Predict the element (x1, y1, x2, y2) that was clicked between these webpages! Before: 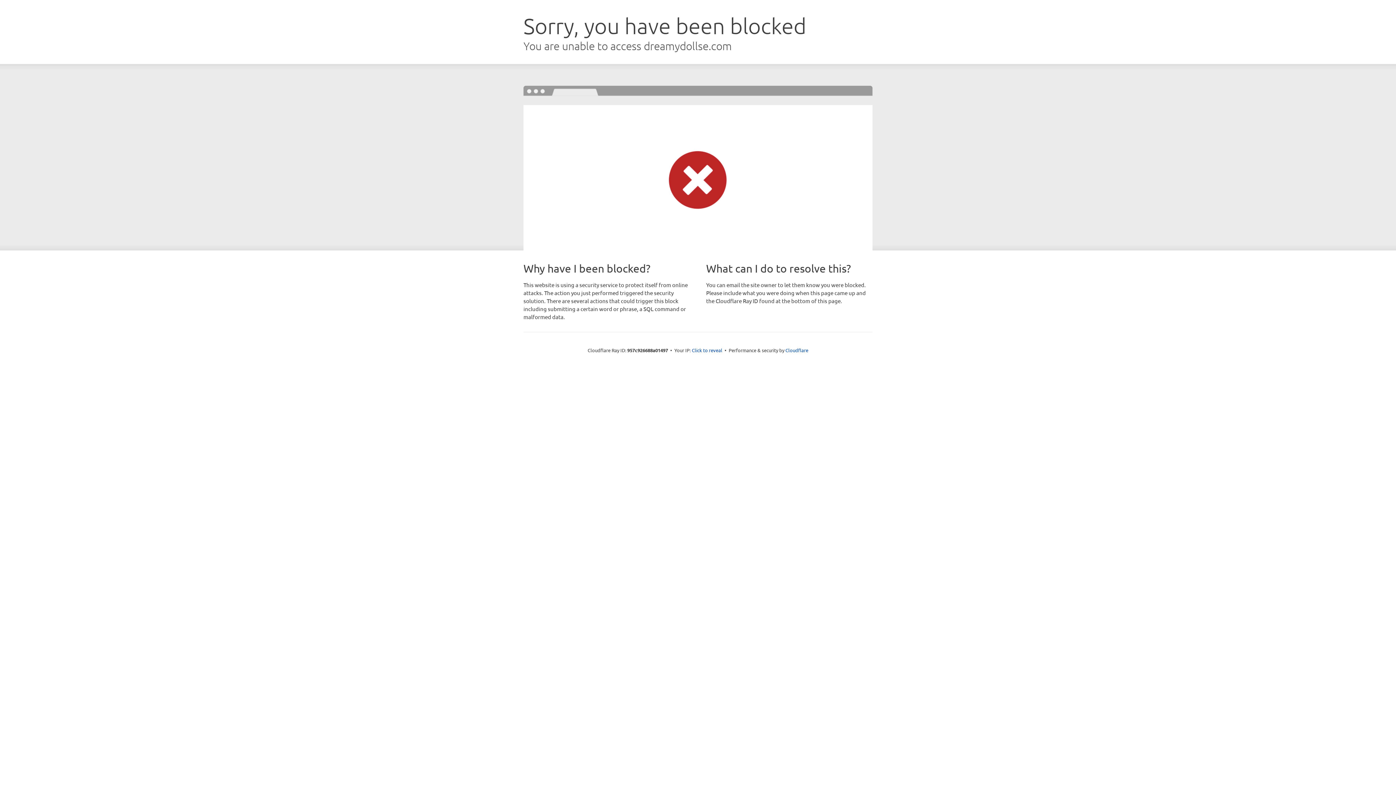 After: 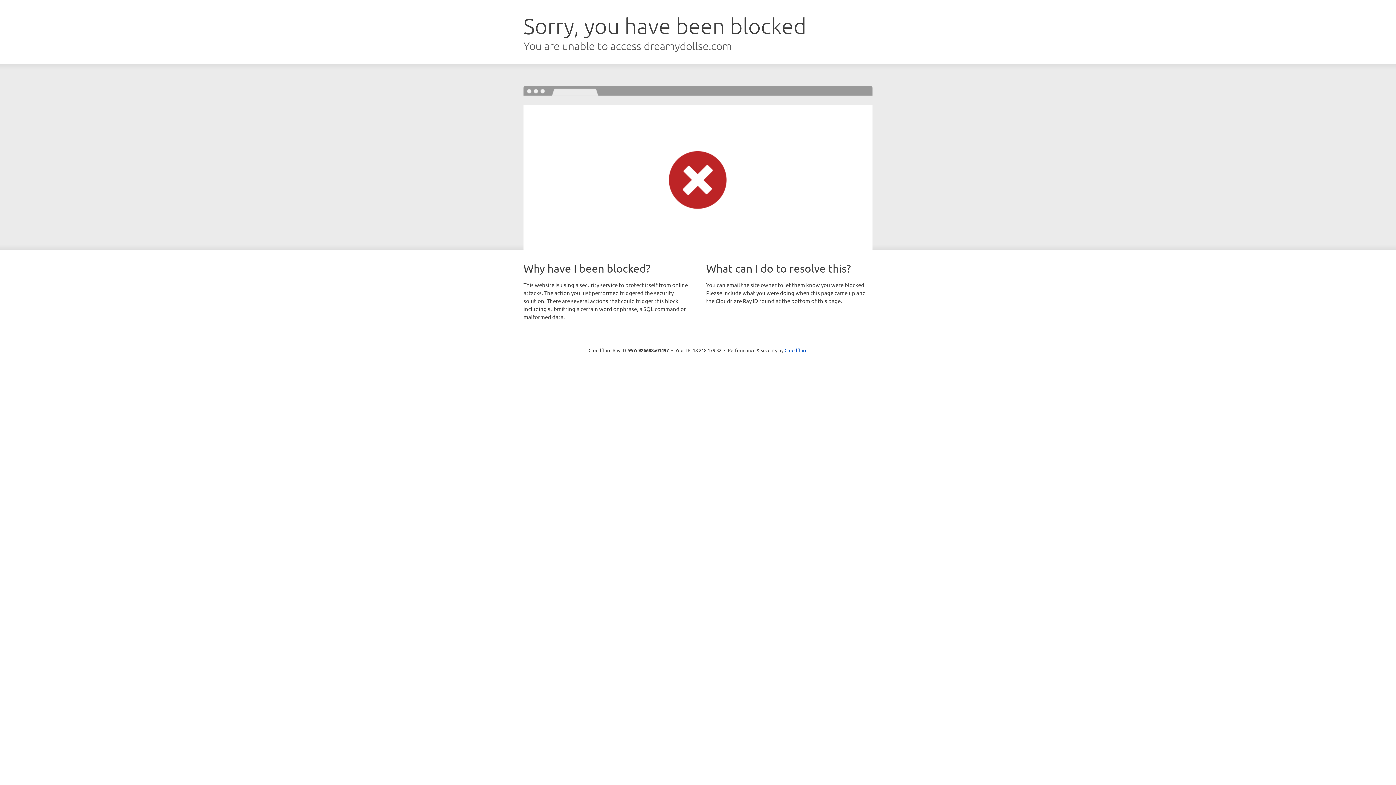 Action: bbox: (692, 346, 722, 353) label: Click to reveal